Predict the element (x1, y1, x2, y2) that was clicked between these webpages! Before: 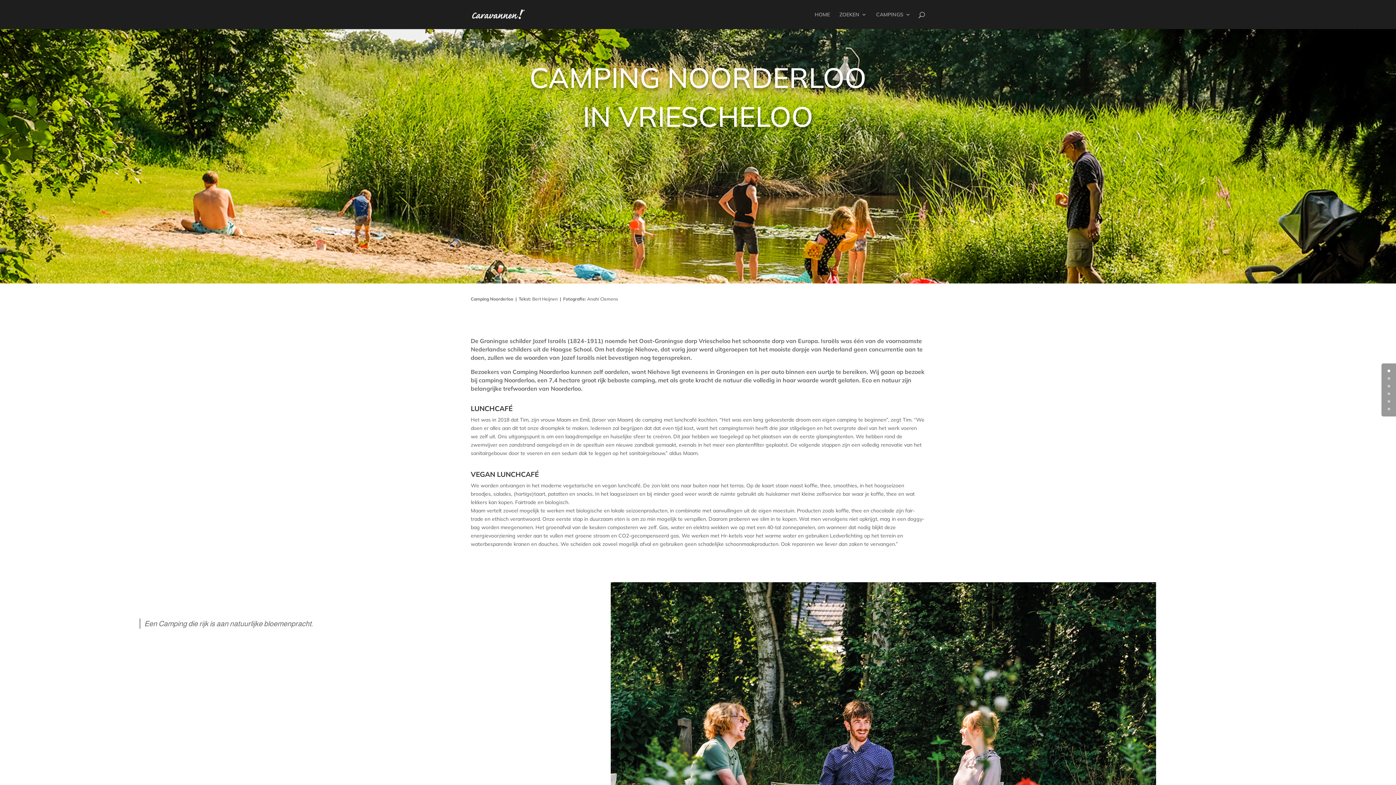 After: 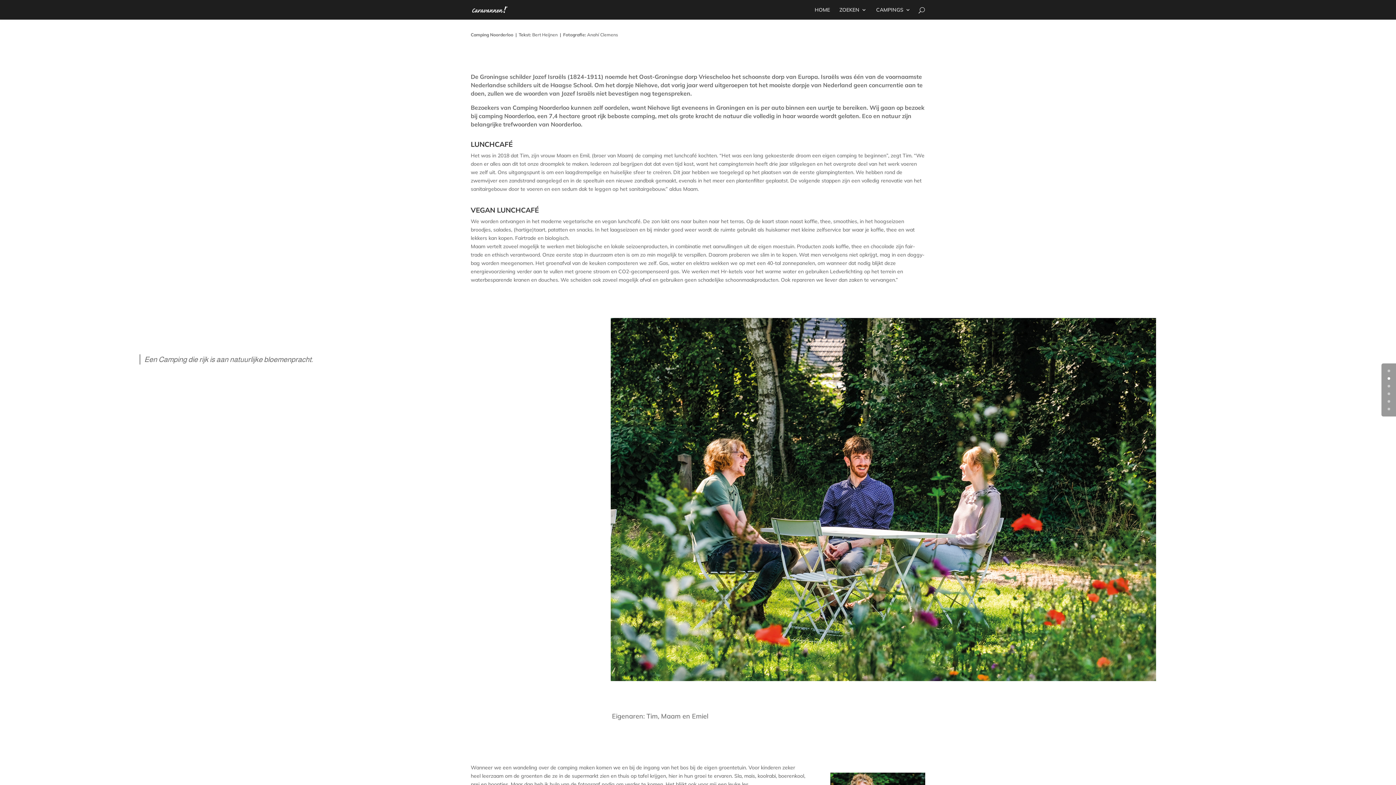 Action: label: 1 bbox: (1388, 377, 1390, 380)